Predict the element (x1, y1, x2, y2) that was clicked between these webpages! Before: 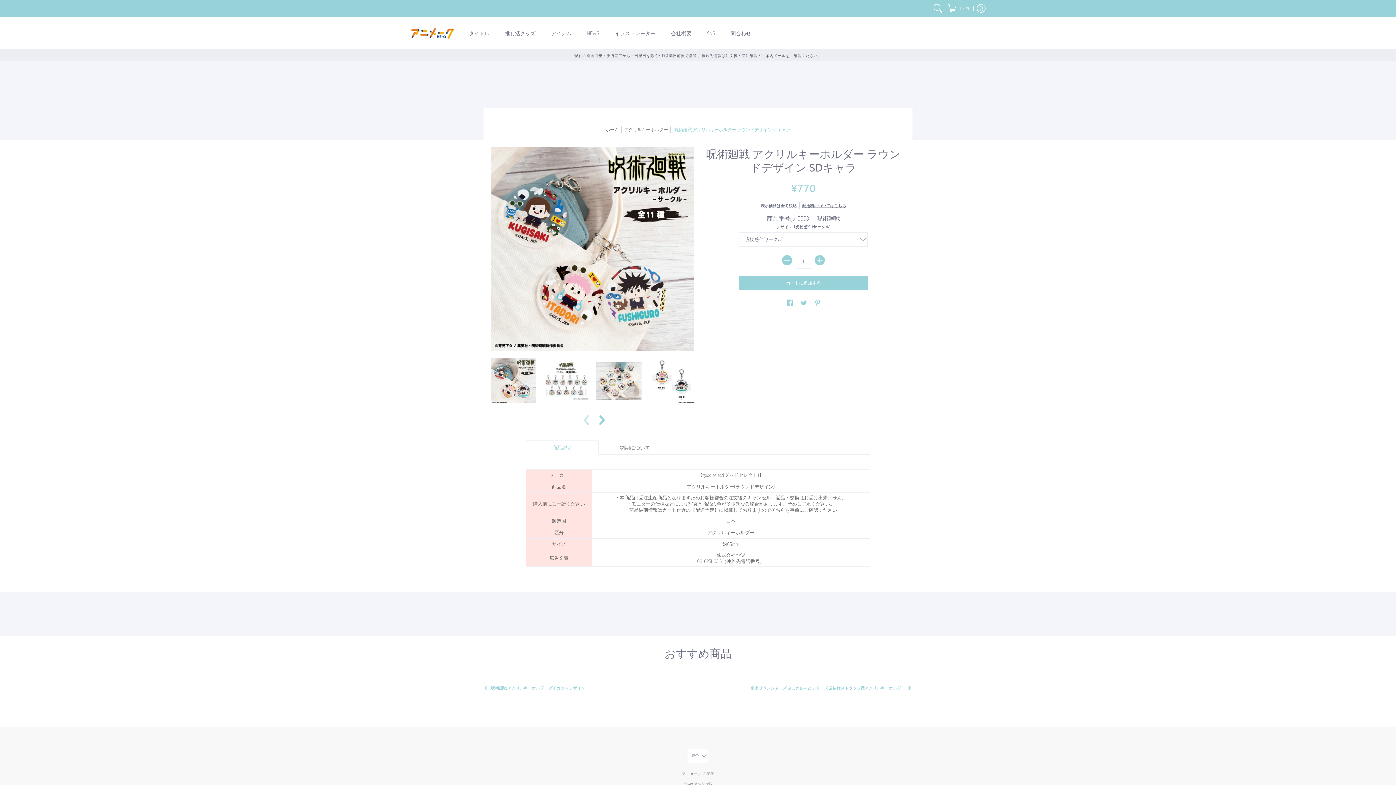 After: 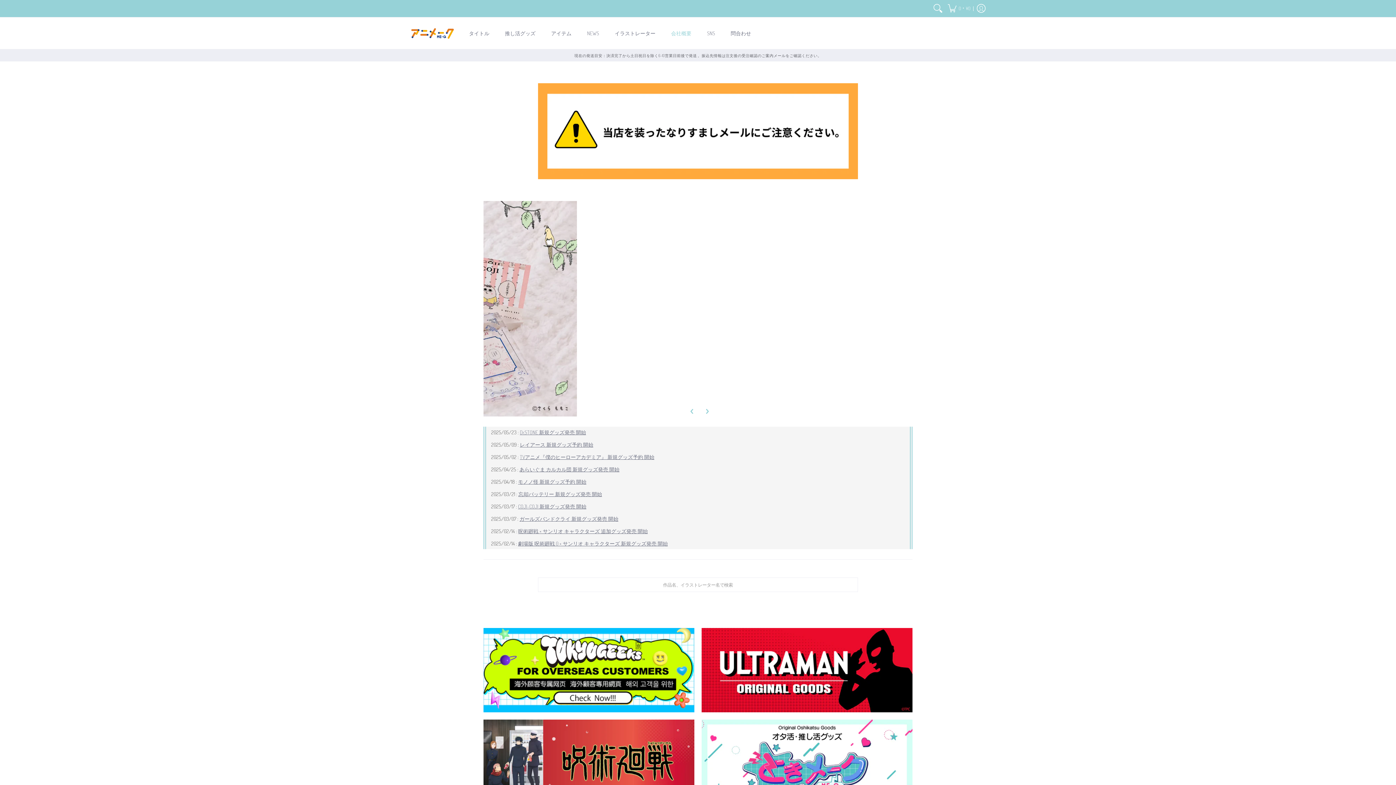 Action: label: アニメーク bbox: (682, 771, 702, 776)